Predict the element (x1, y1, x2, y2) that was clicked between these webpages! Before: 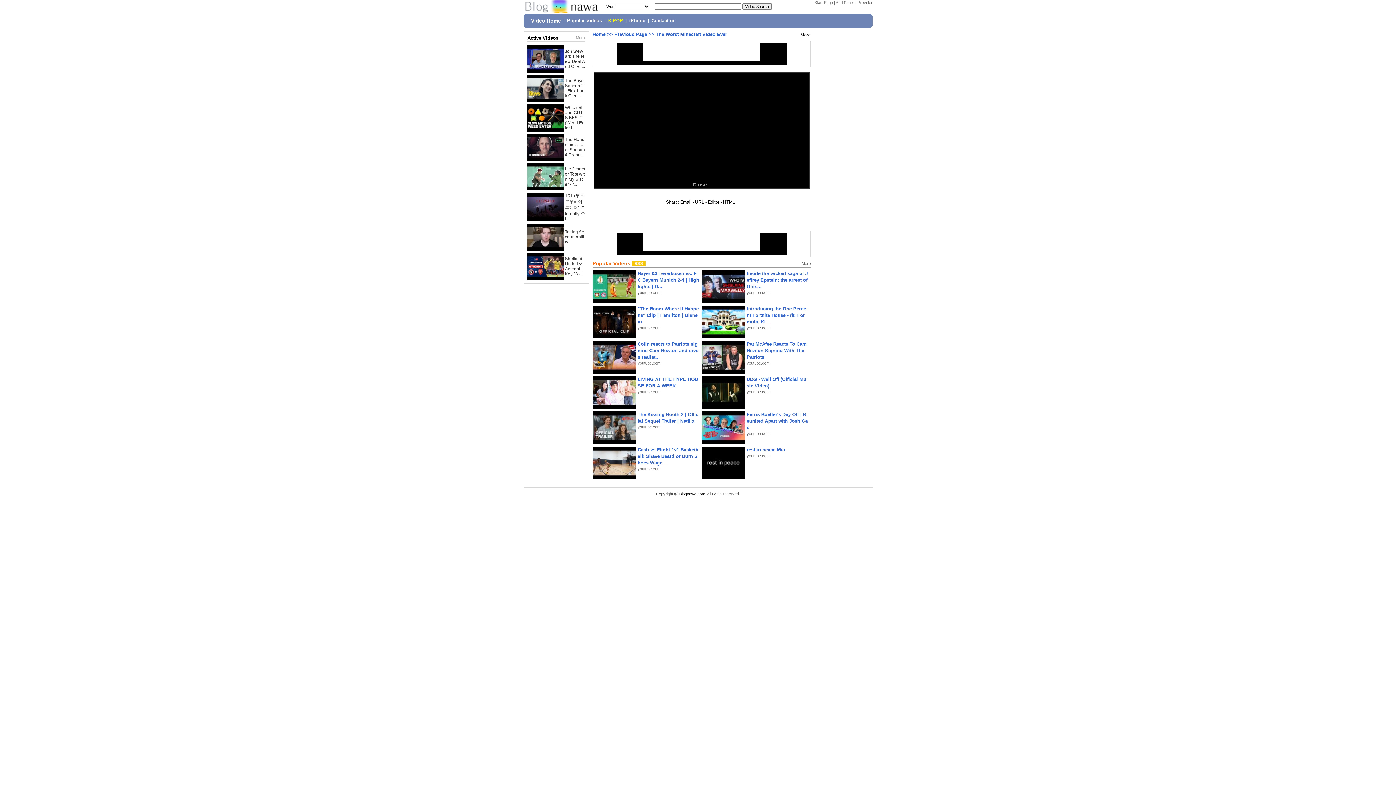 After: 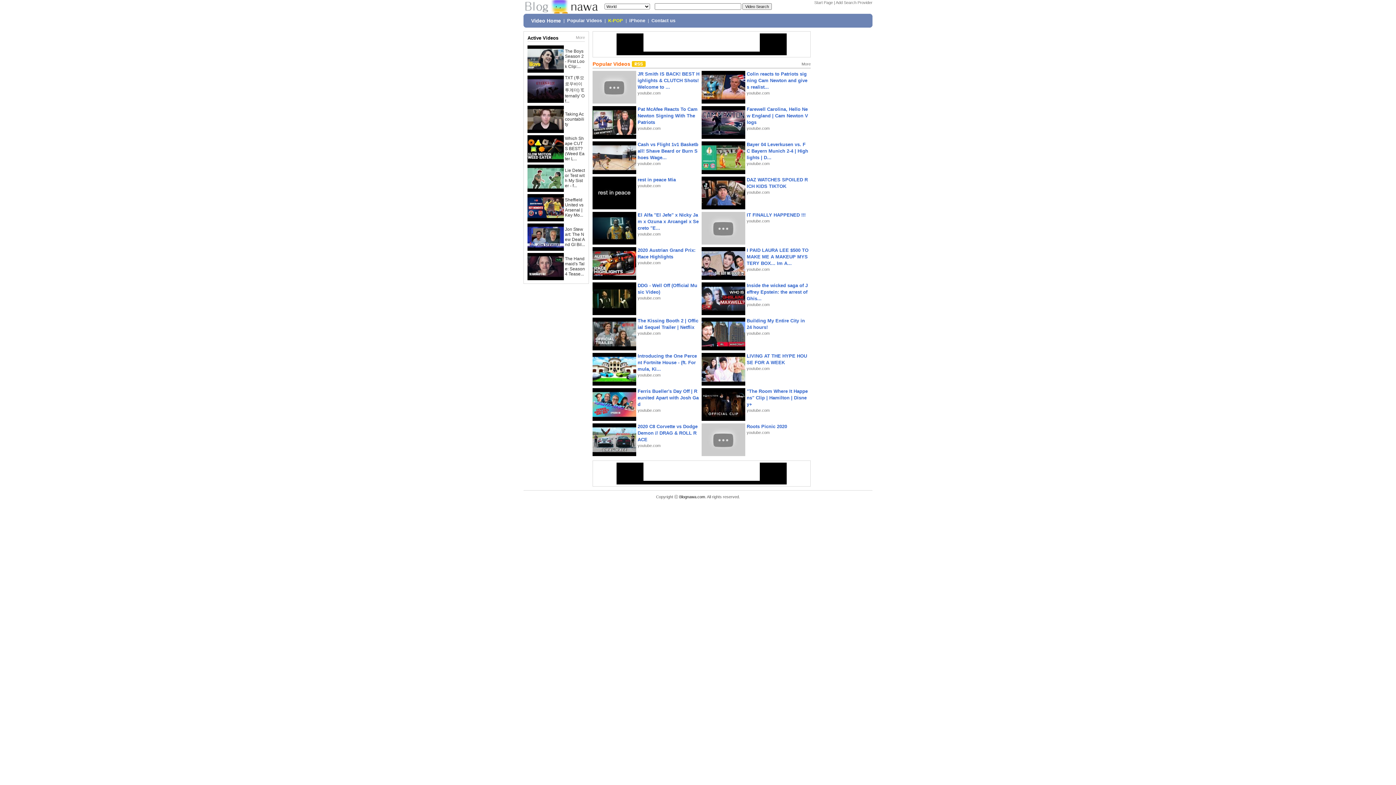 Action: bbox: (531, 17, 561, 23) label: Video Home